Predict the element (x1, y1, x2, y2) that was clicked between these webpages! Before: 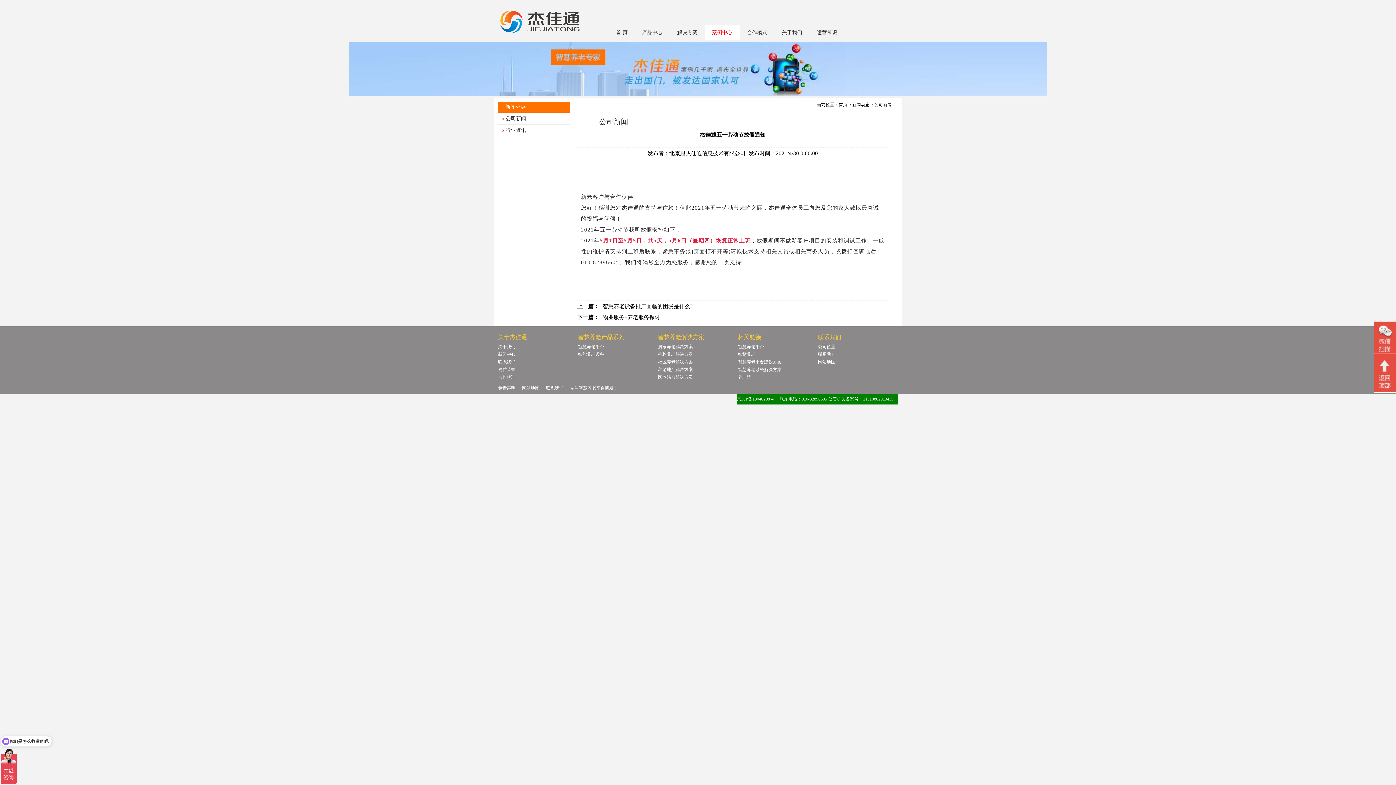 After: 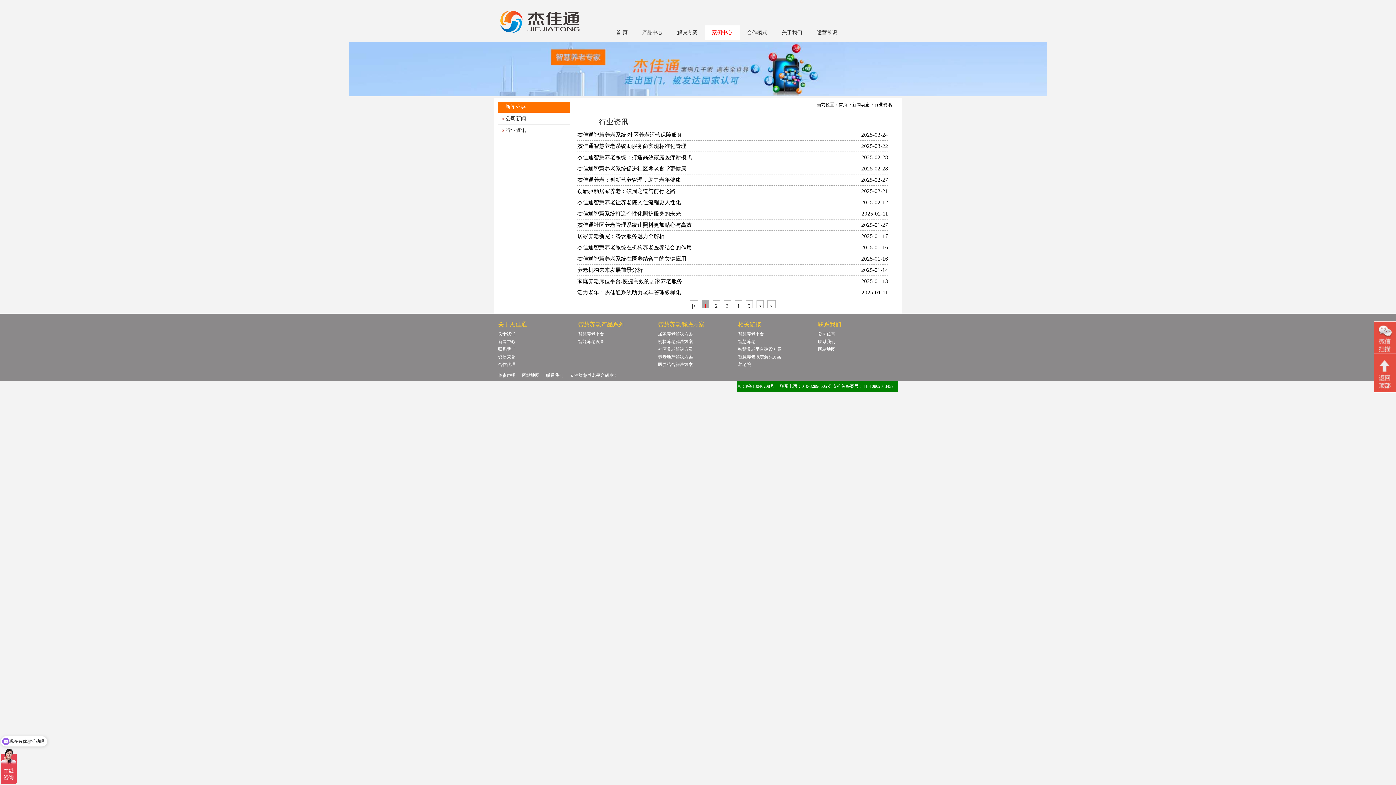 Action: label: 行业资讯 bbox: (498, 125, 526, 136)